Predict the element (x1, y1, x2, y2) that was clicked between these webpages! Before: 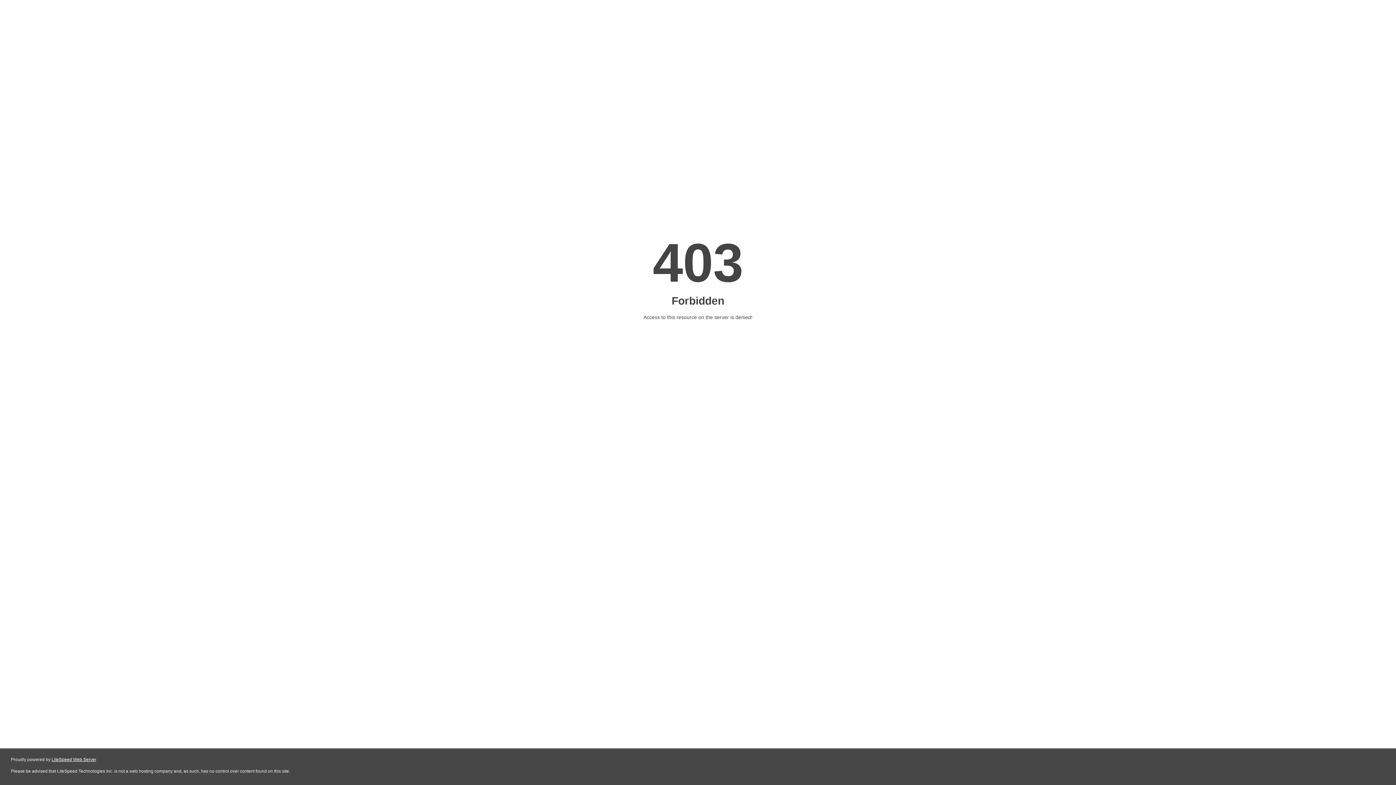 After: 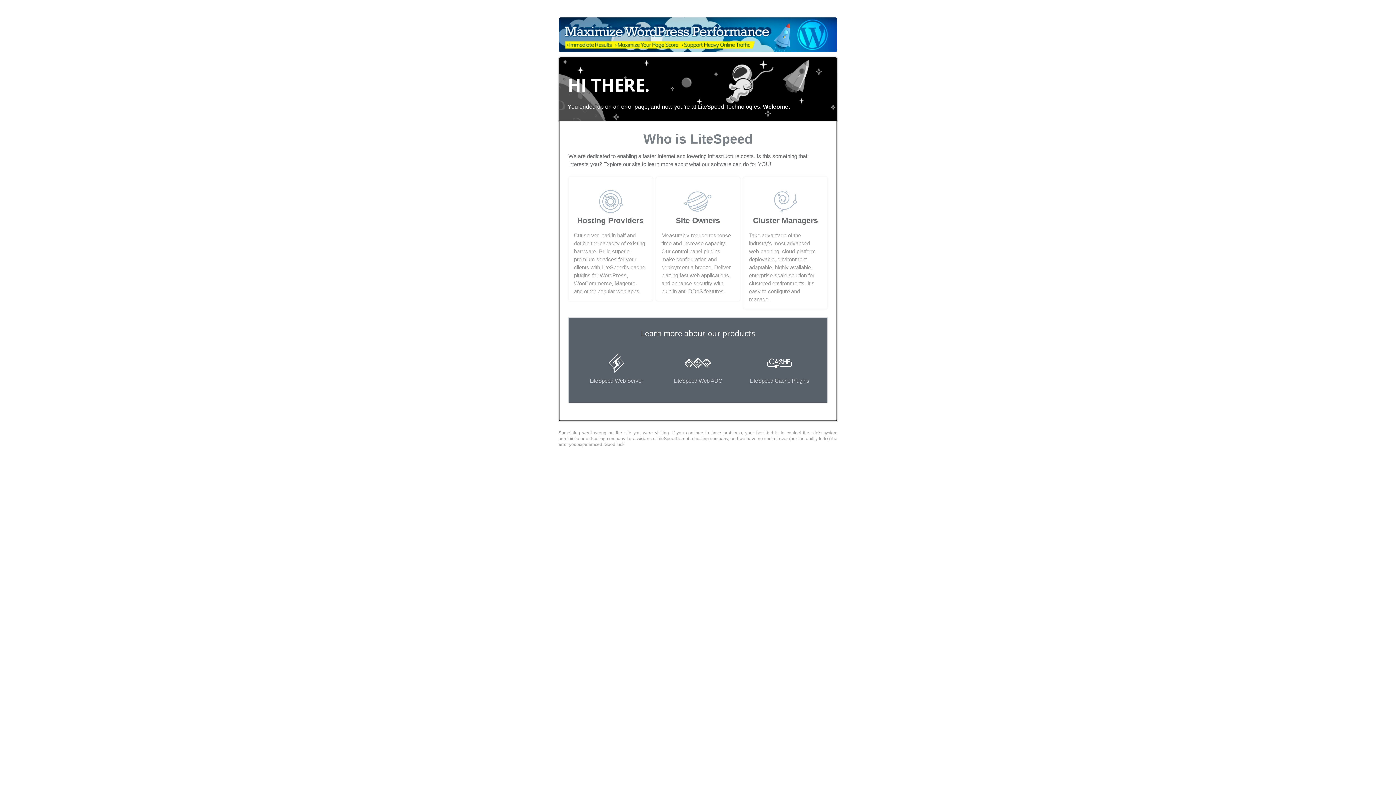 Action: bbox: (51, 757, 96, 762) label: LiteSpeed Web Server